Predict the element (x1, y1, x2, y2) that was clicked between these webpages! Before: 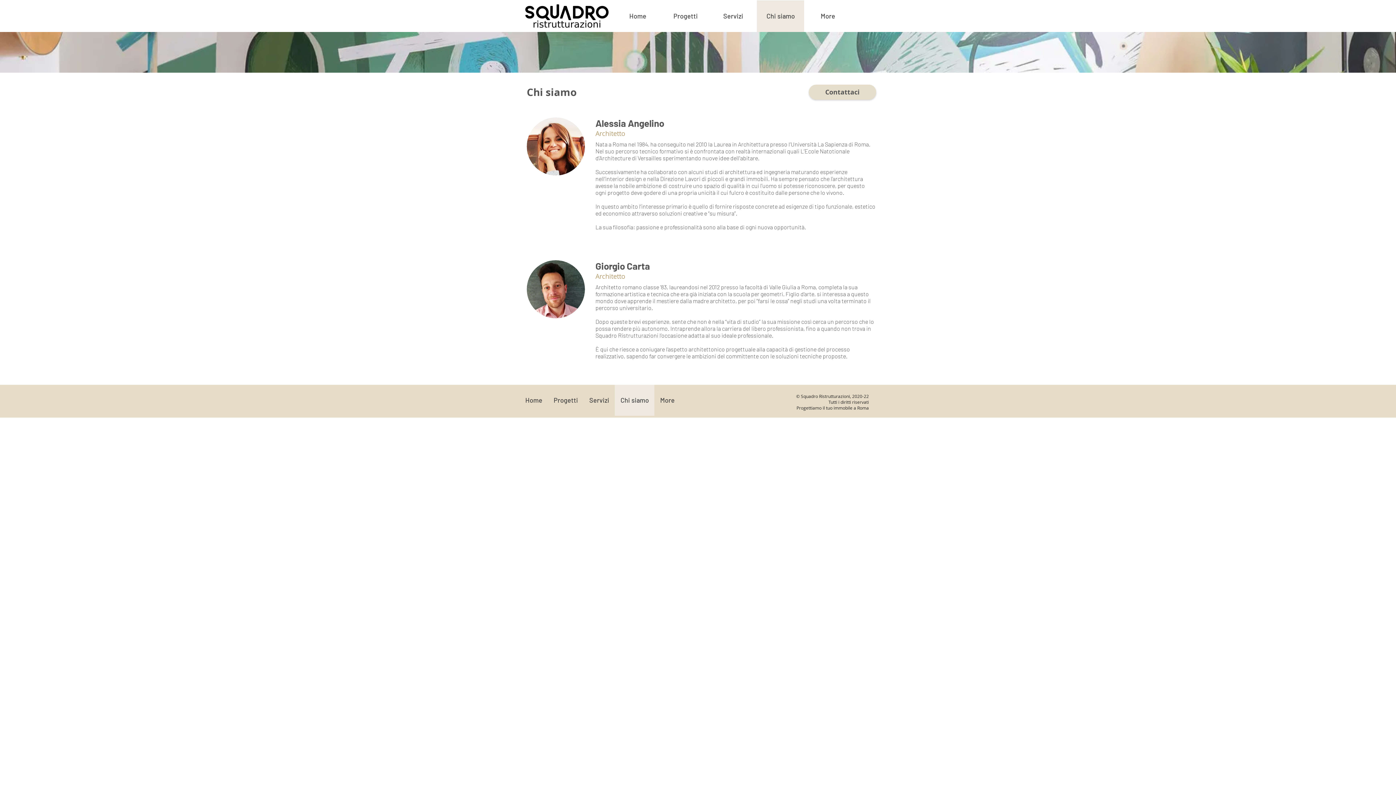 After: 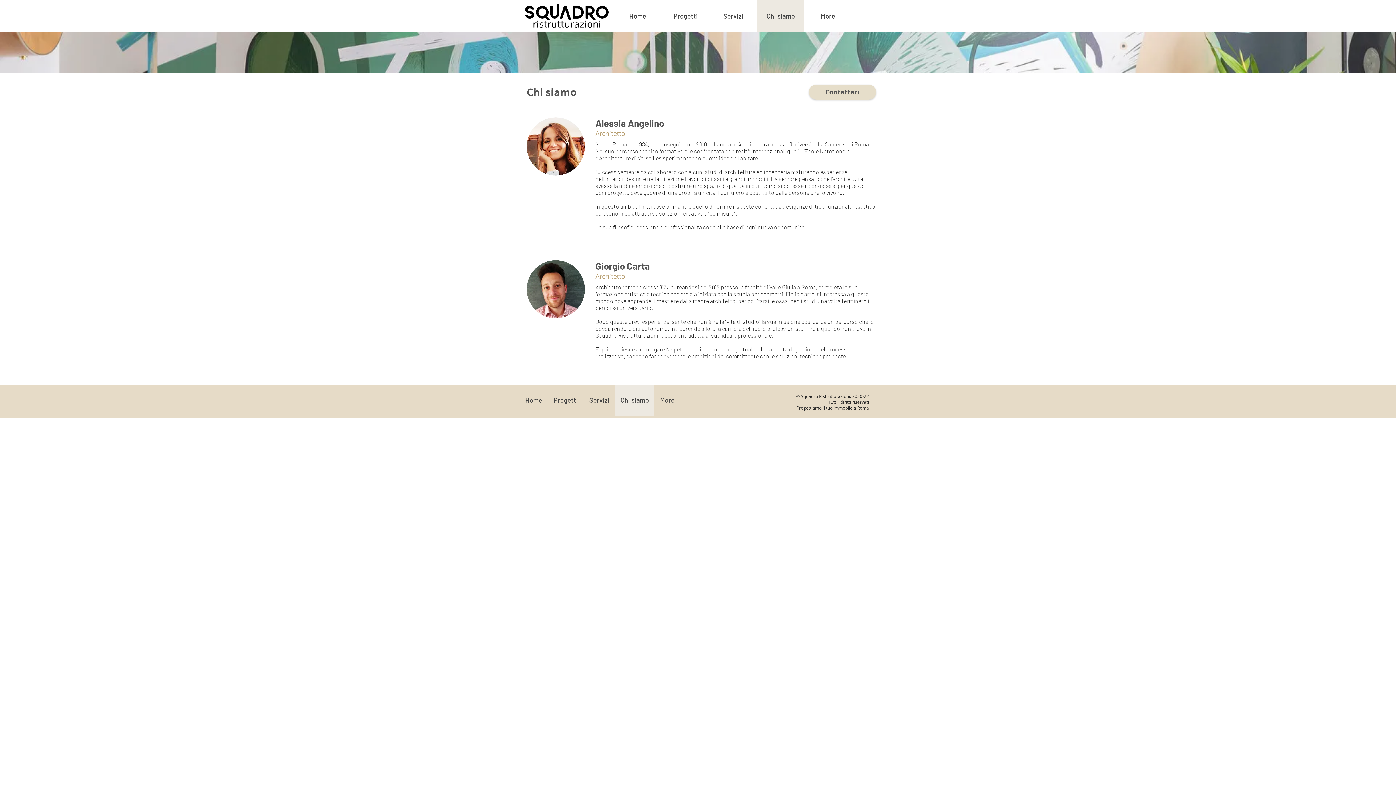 Action: label: Chi siamo bbox: (614, 385, 654, 416)